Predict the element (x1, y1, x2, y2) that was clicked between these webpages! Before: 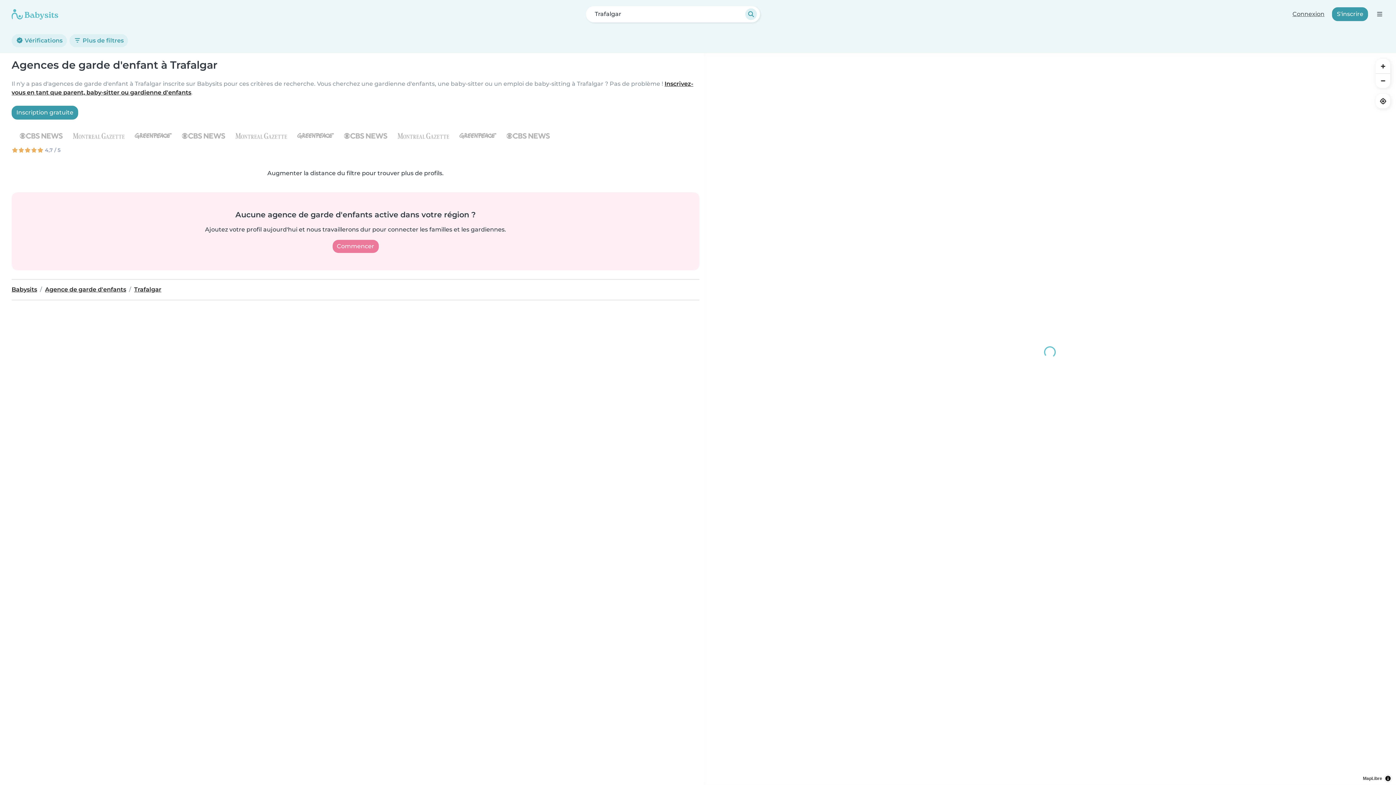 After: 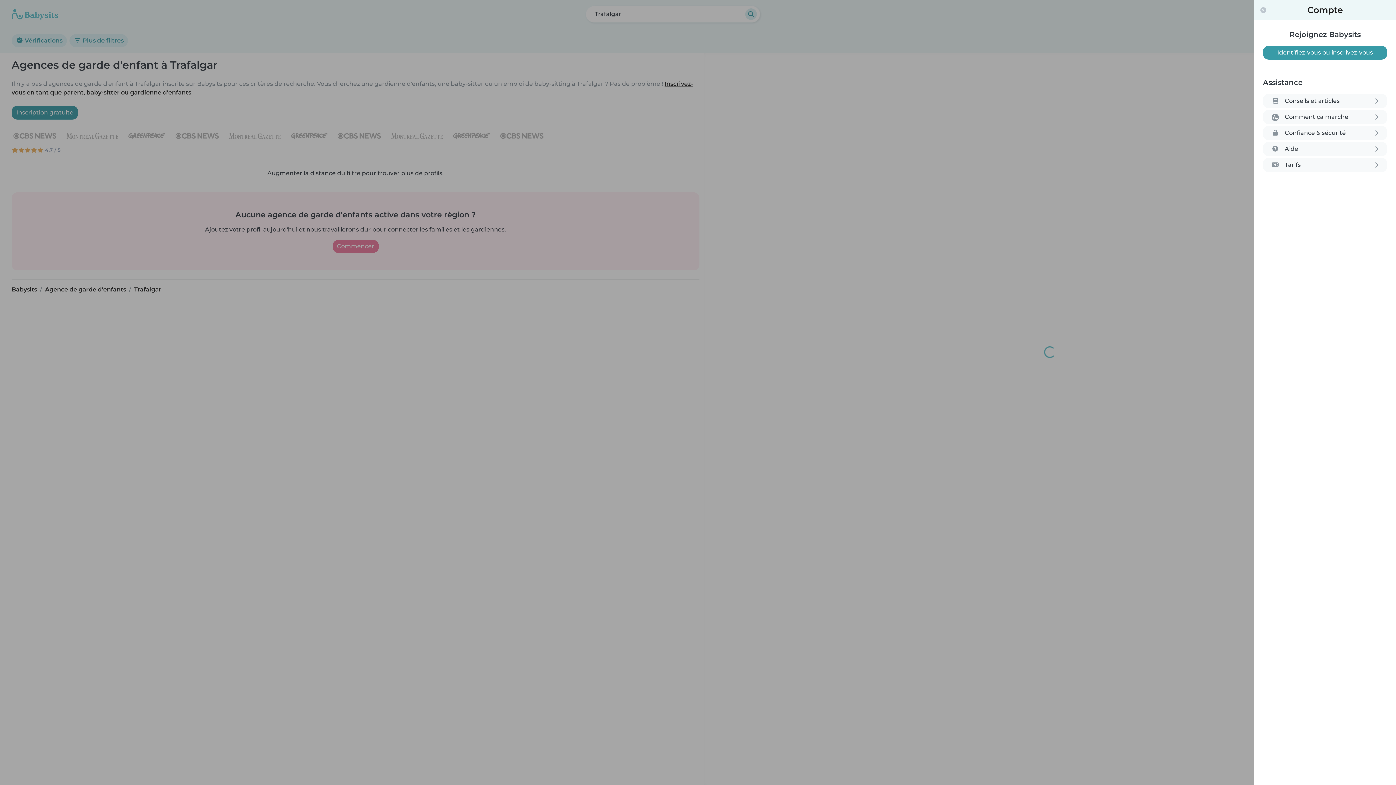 Action: label: Ouvrir la barre de navigation bbox: (1374, 9, 1384, 19)